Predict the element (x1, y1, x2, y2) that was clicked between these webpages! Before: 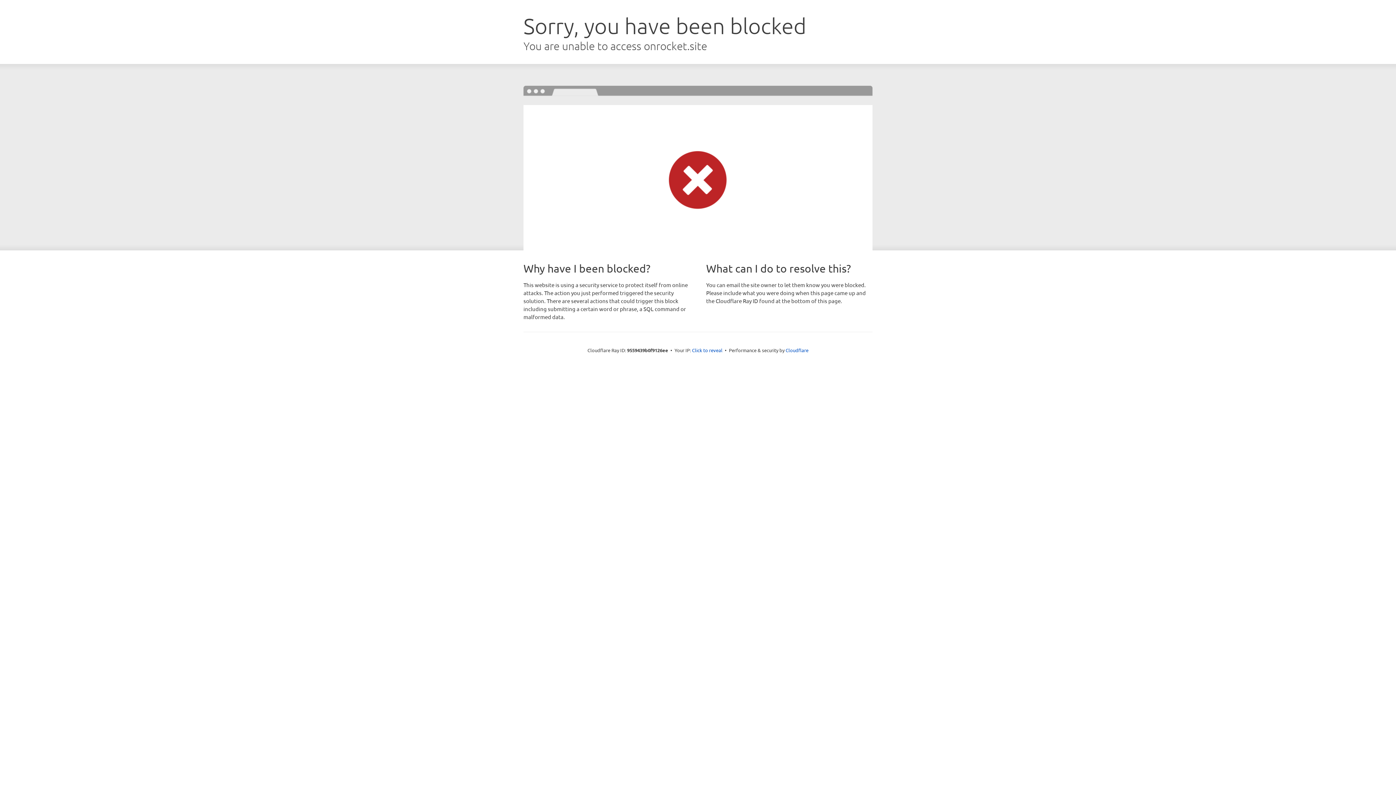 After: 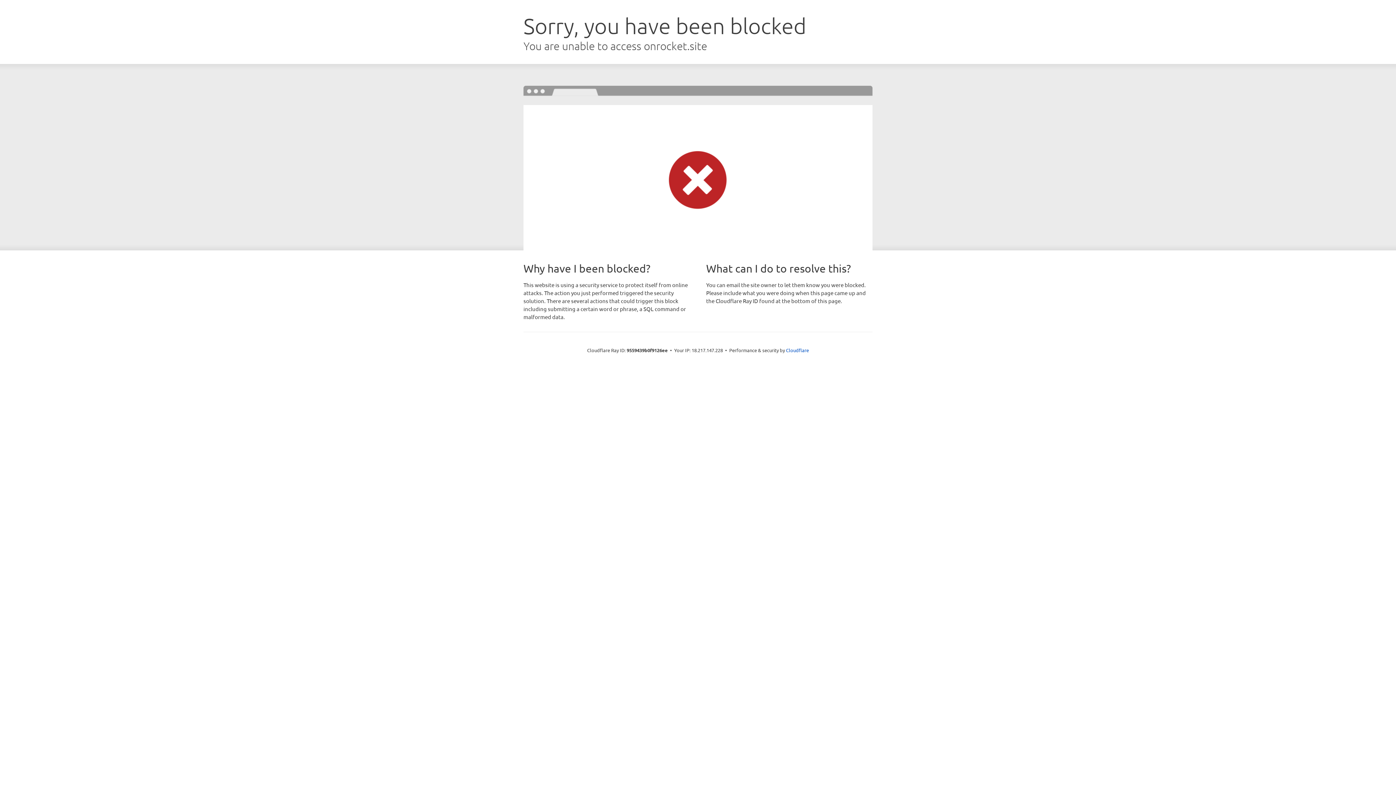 Action: bbox: (692, 346, 722, 353) label: Click to reveal